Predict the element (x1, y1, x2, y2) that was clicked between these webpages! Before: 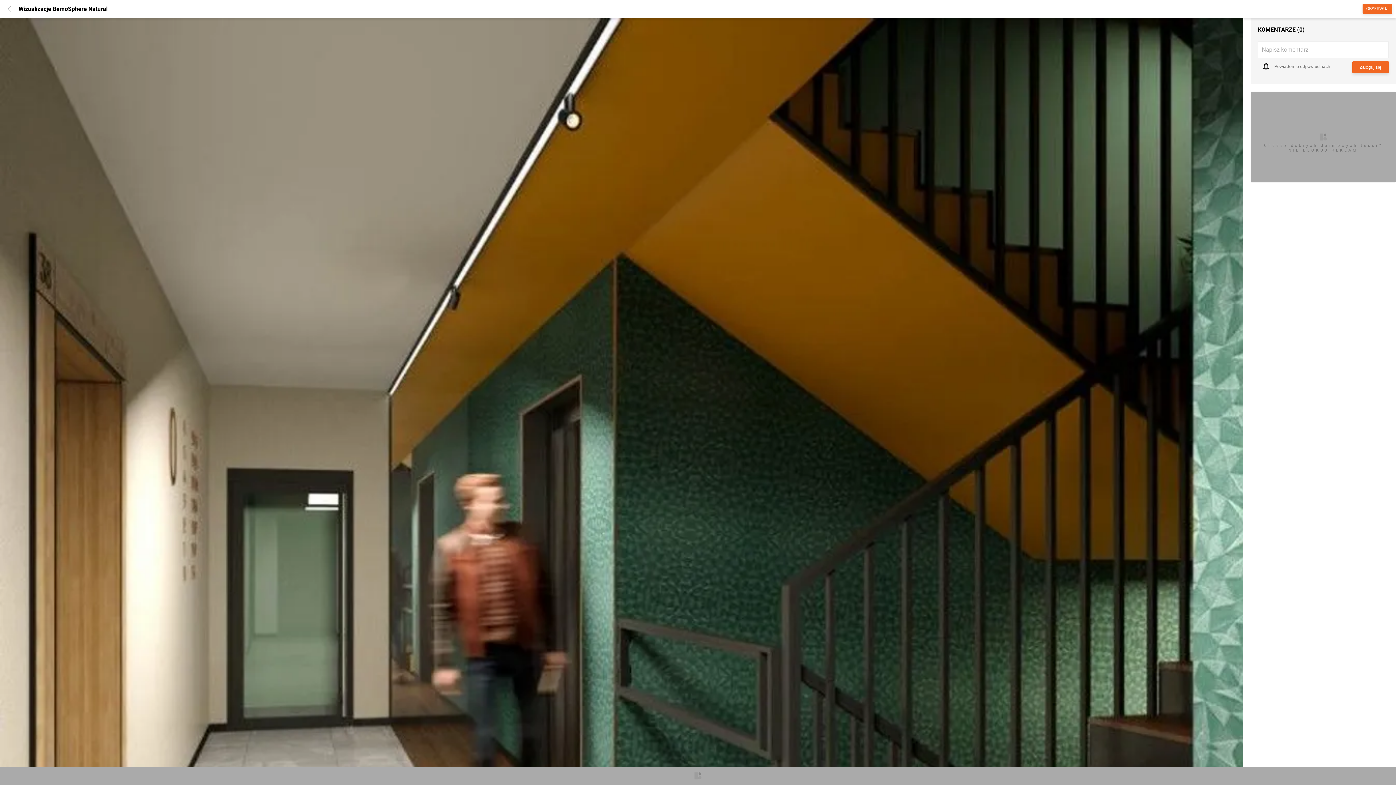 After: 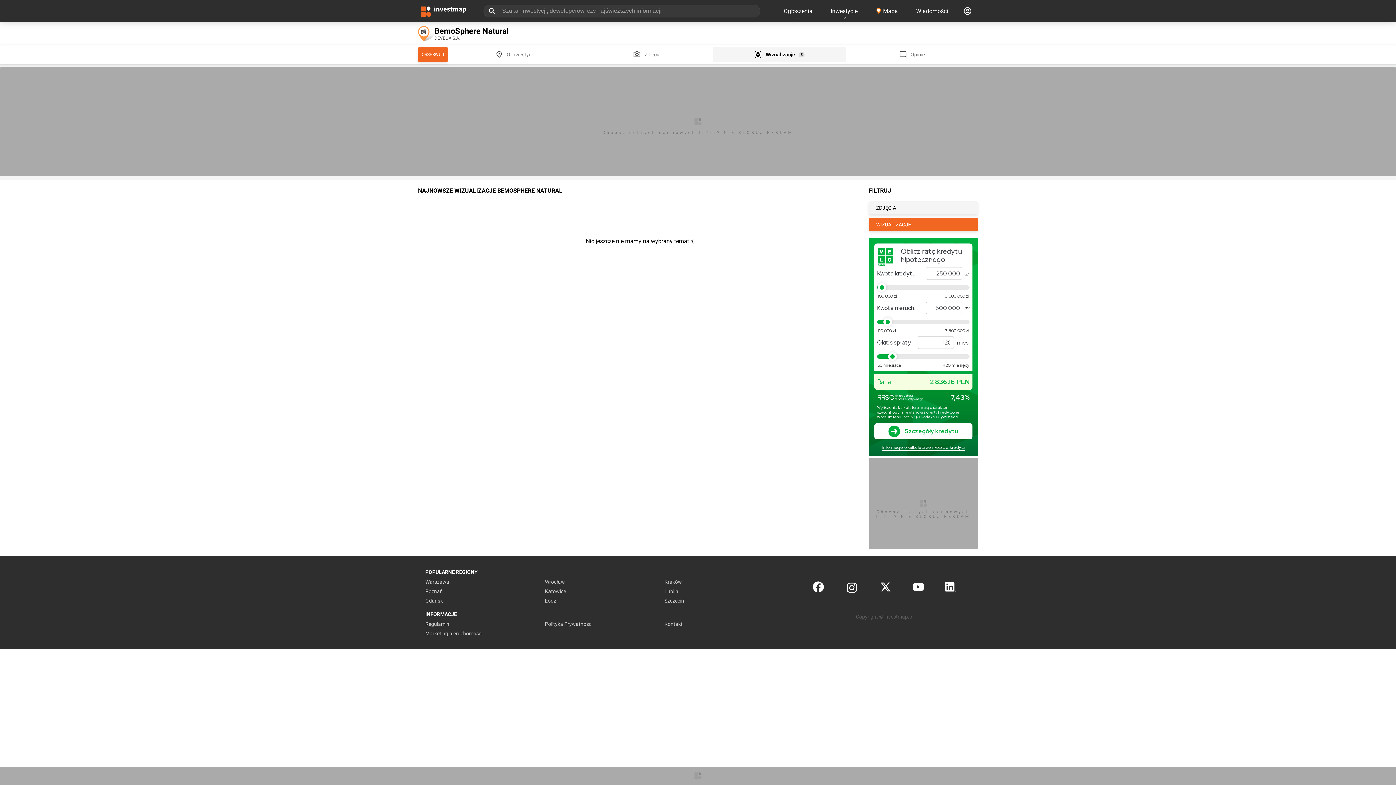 Action: bbox: (2, 1, 16, 16)